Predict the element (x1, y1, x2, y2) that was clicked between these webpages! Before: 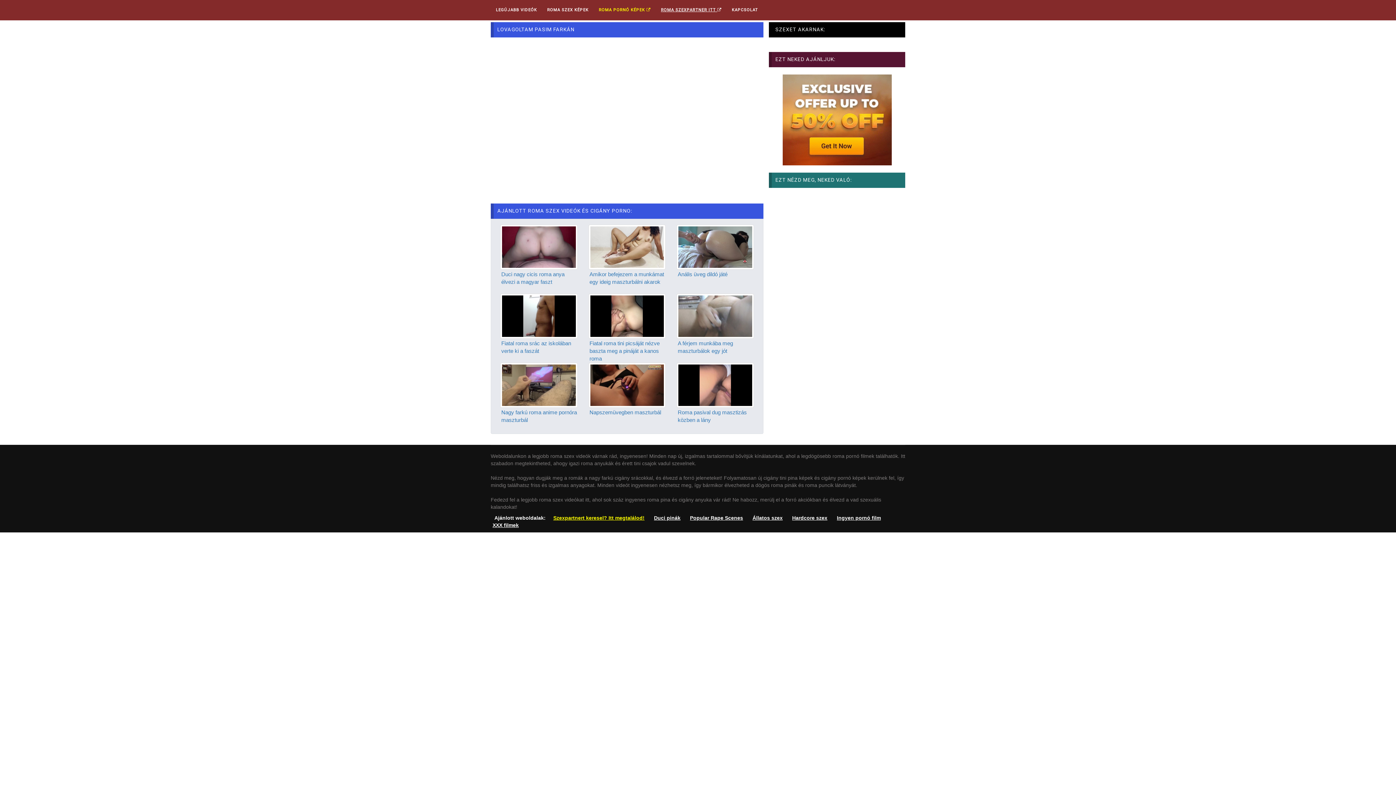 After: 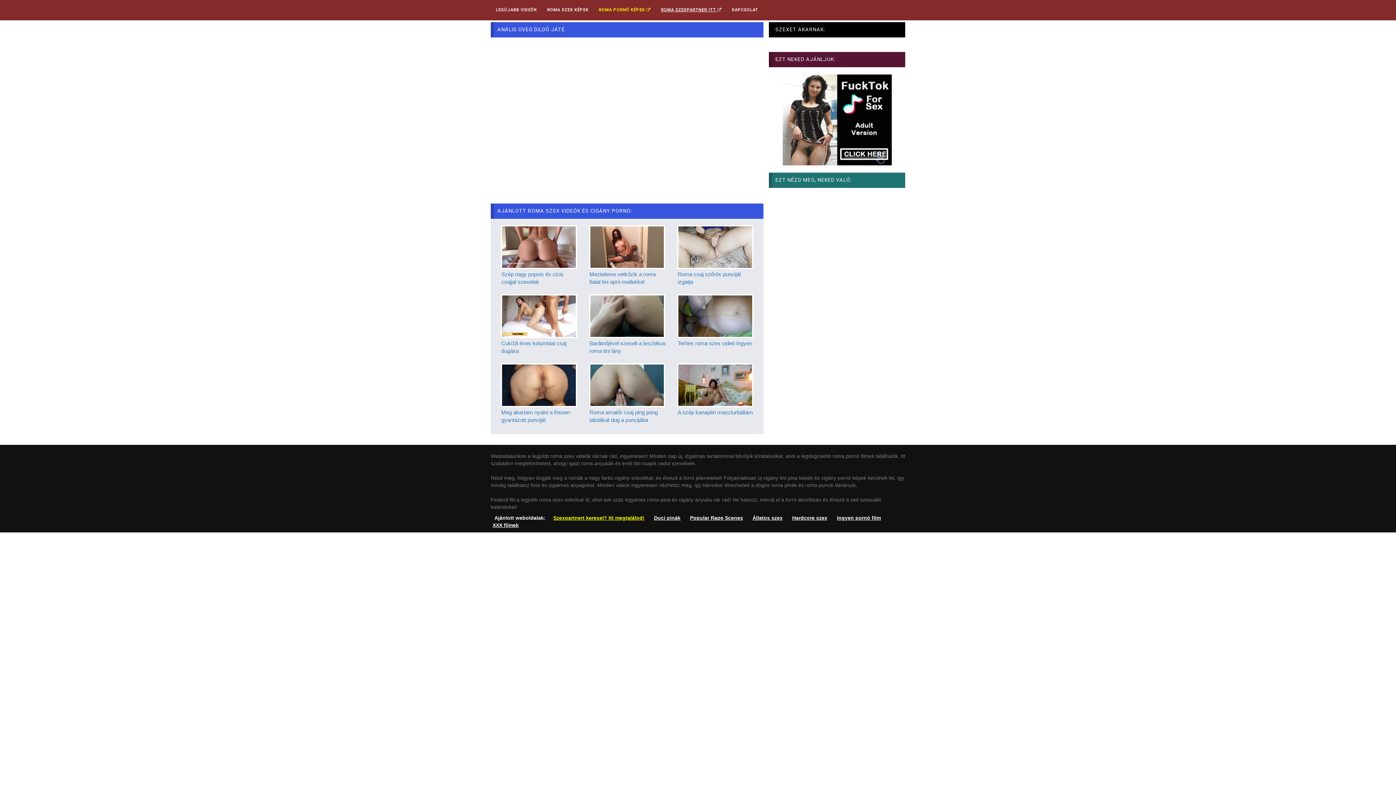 Action: bbox: (676, 243, 754, 249)